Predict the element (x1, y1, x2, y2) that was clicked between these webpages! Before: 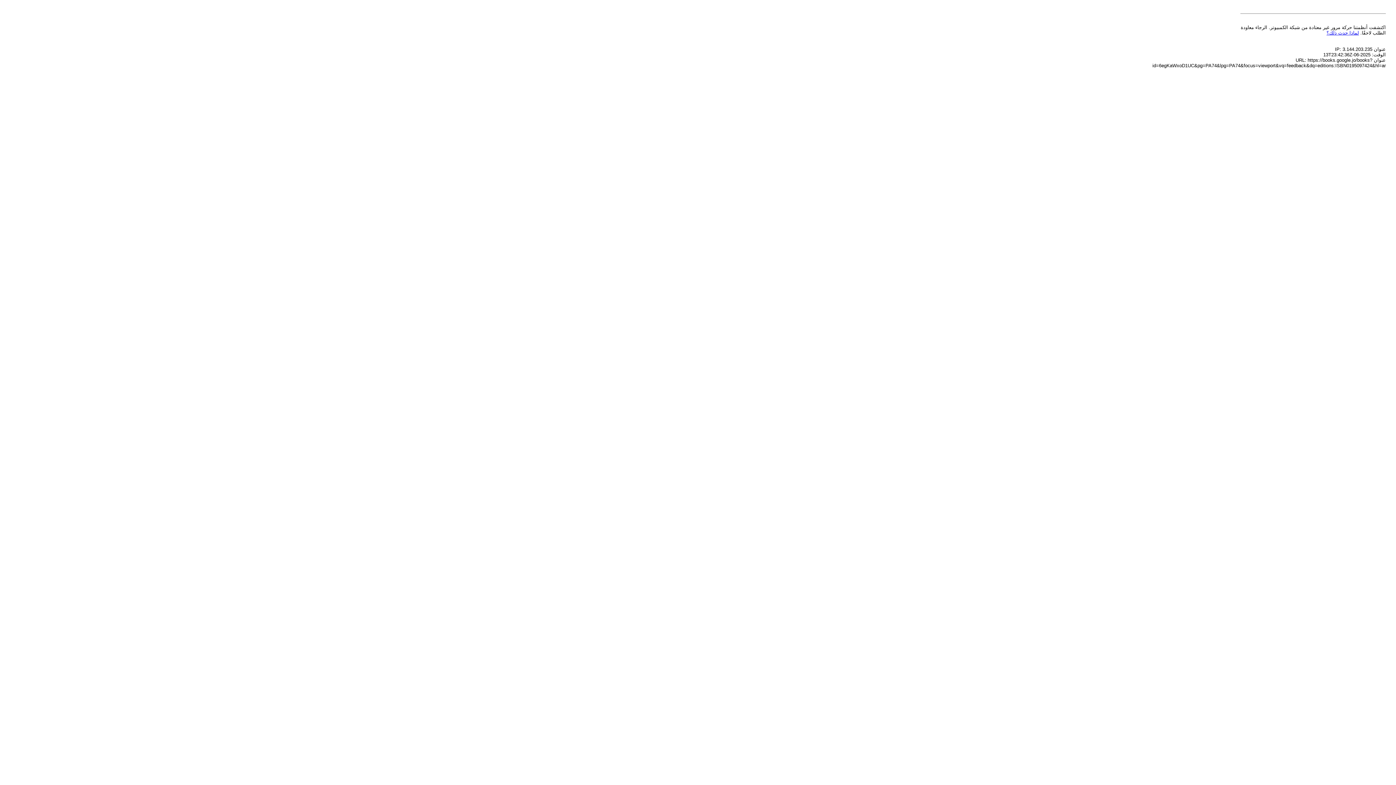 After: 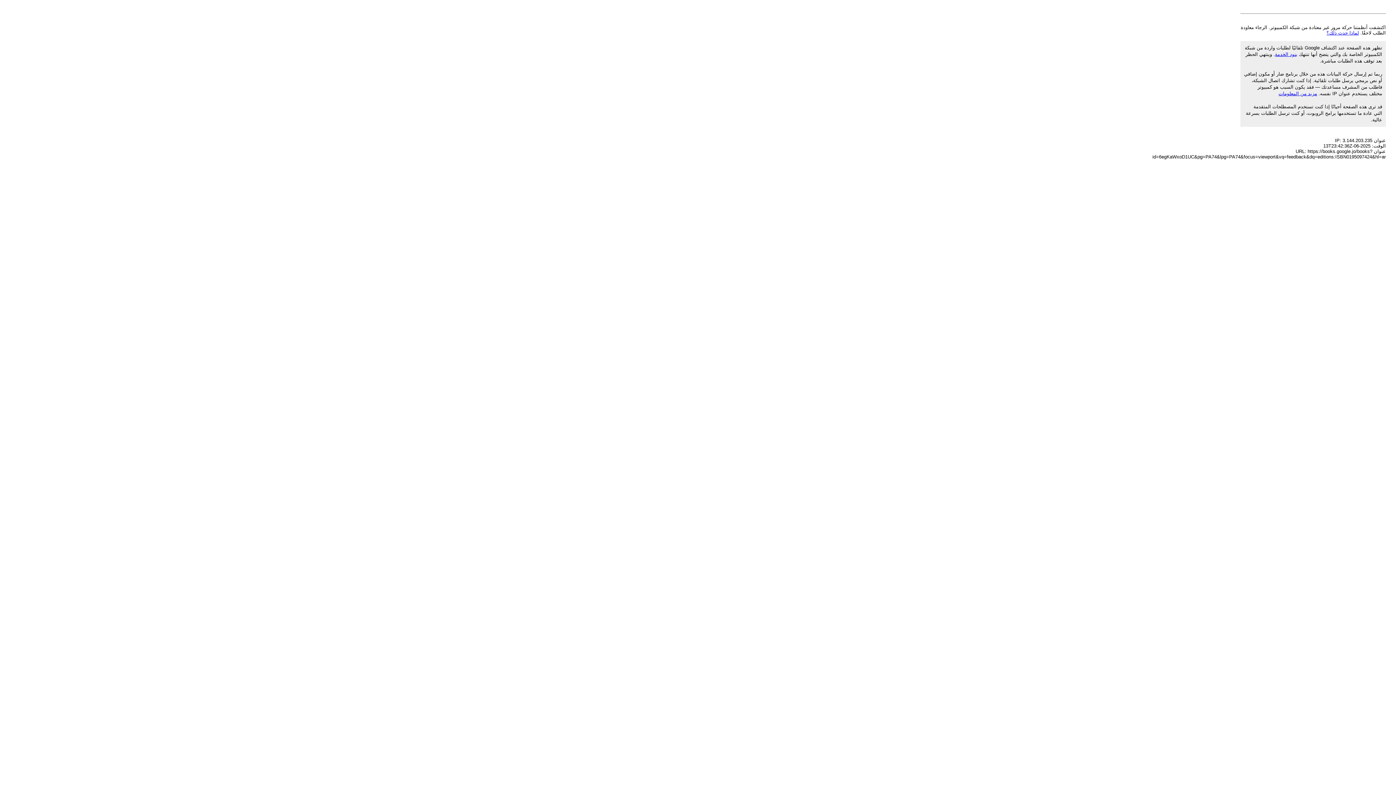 Action: label: لماذا حدث ذلك؟ bbox: (1326, 30, 1359, 35)